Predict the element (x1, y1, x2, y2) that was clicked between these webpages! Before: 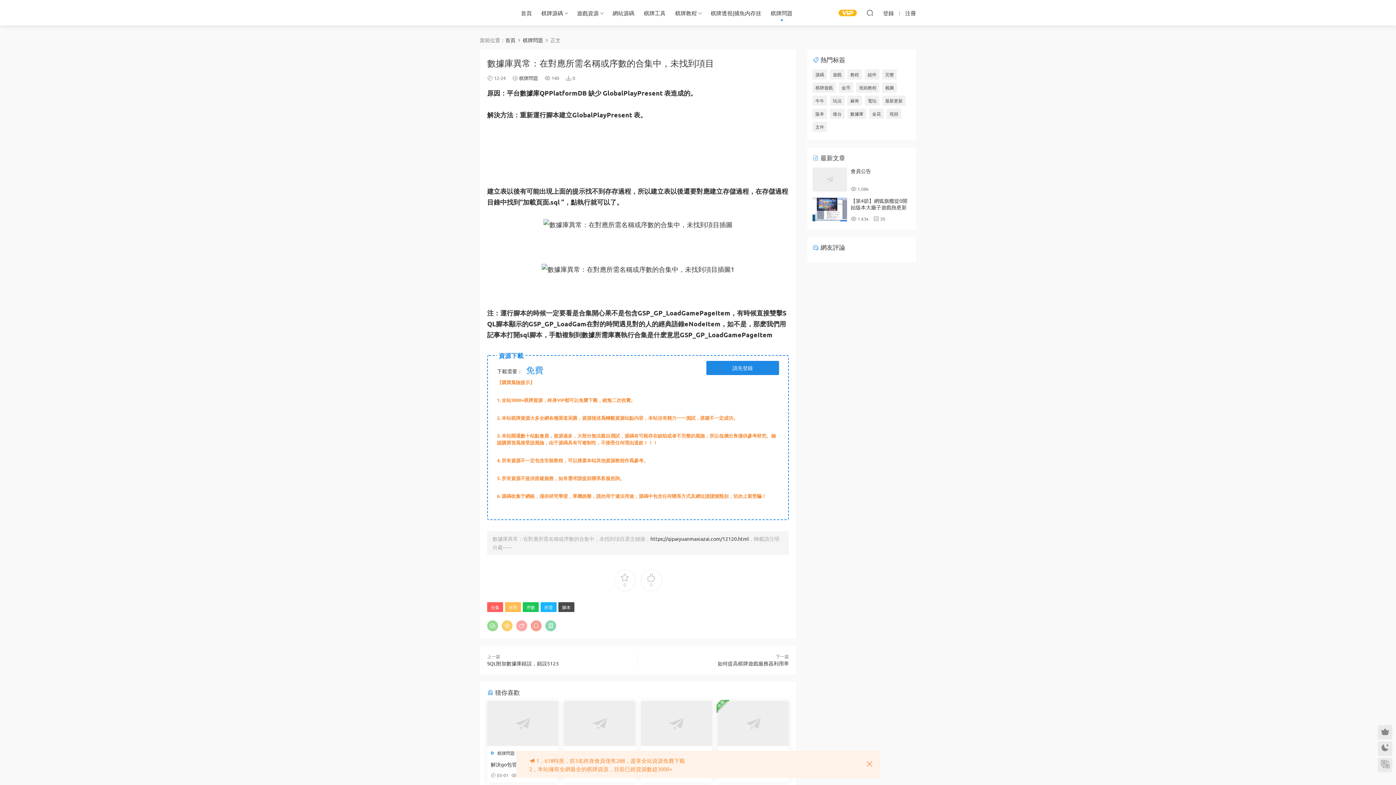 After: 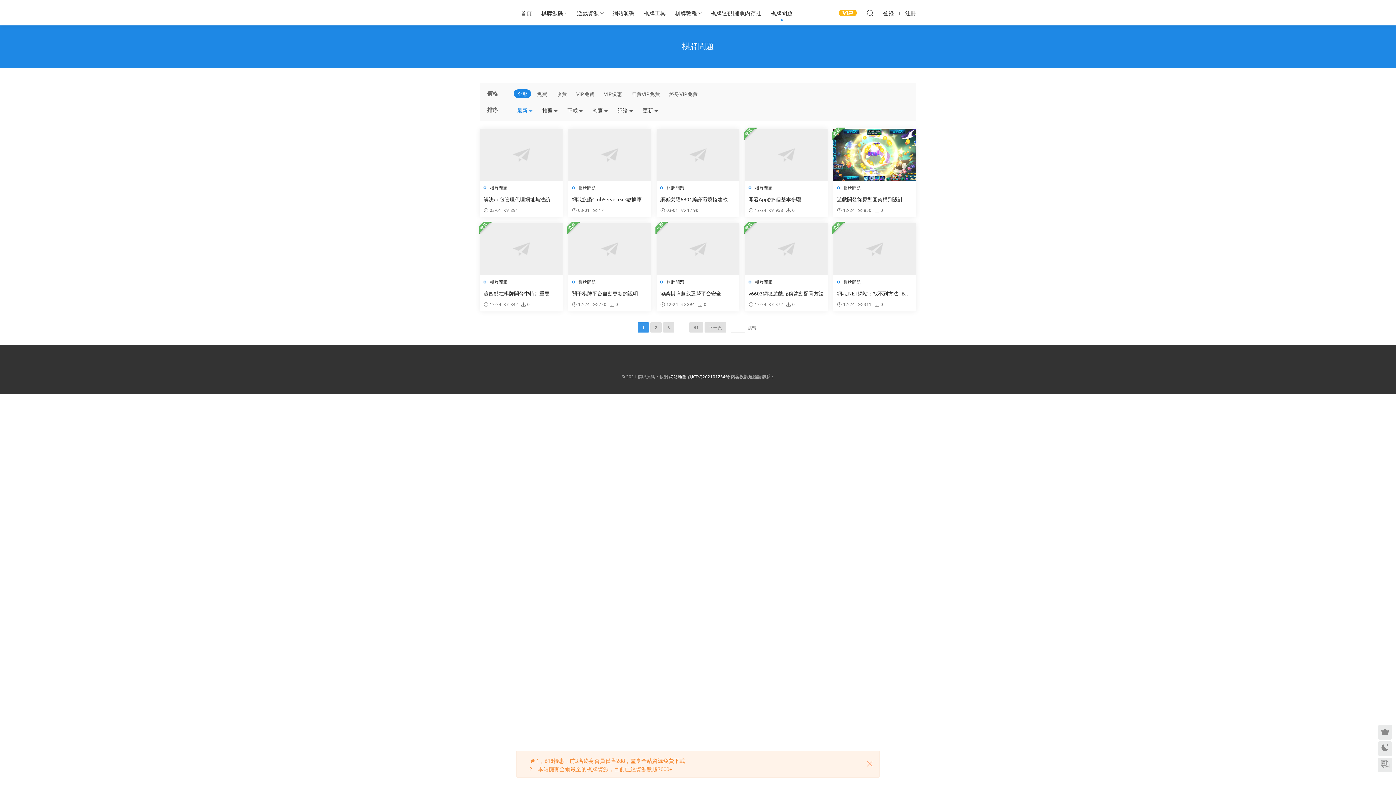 Action: bbox: (497, 750, 514, 756) label: 棋牌問題